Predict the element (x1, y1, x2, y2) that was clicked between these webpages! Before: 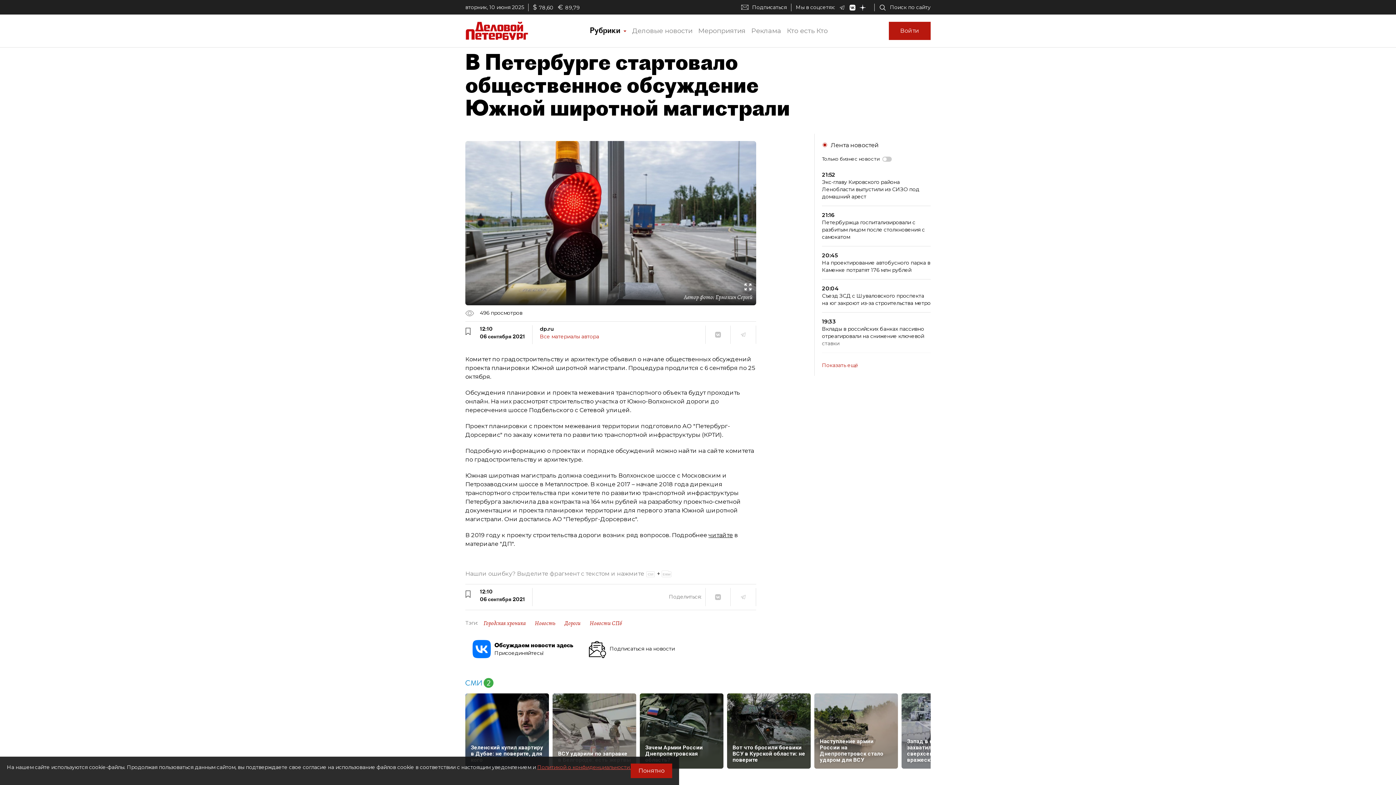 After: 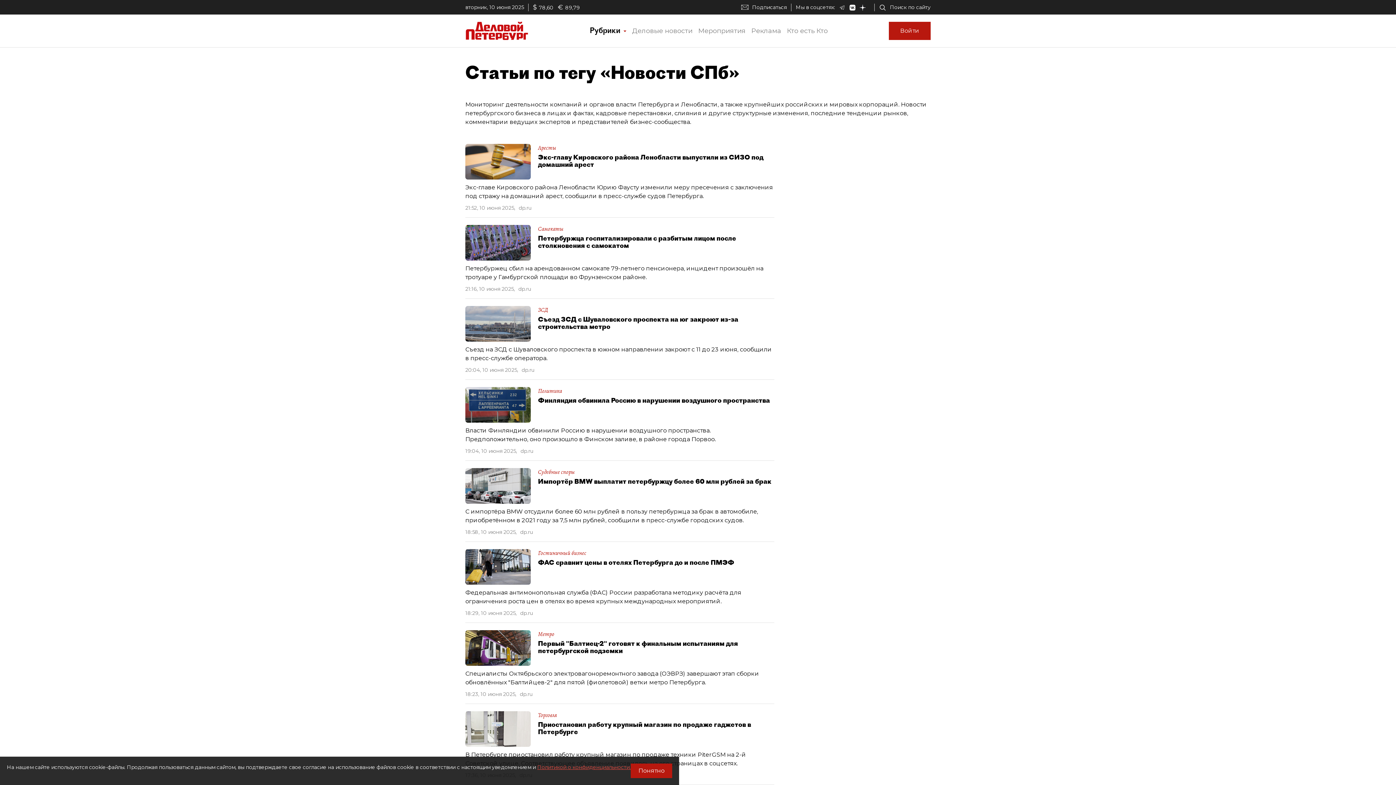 Action: label: Новости СПб bbox: (589, 619, 622, 627)